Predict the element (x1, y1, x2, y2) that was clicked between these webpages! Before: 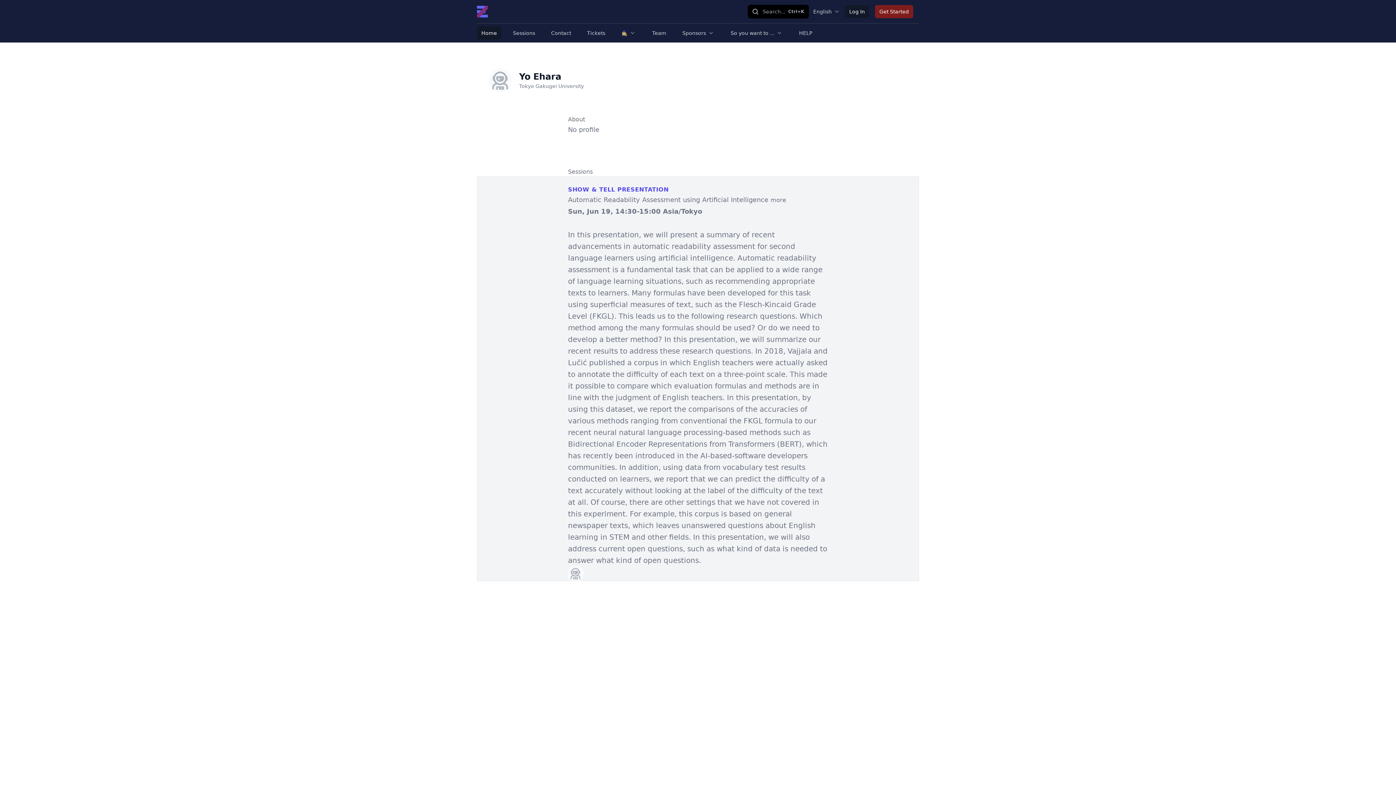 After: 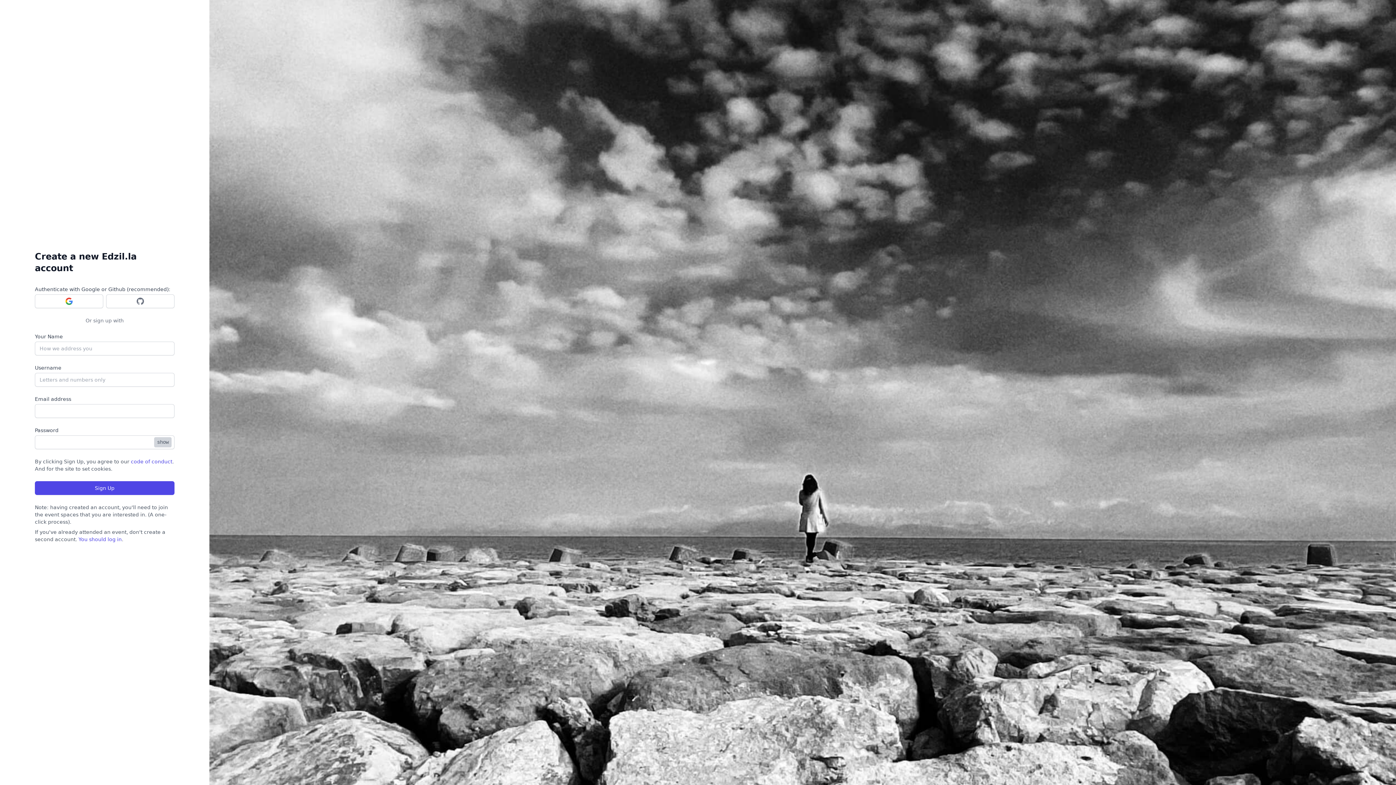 Action: bbox: (875, 5, 913, 18) label: Get Started